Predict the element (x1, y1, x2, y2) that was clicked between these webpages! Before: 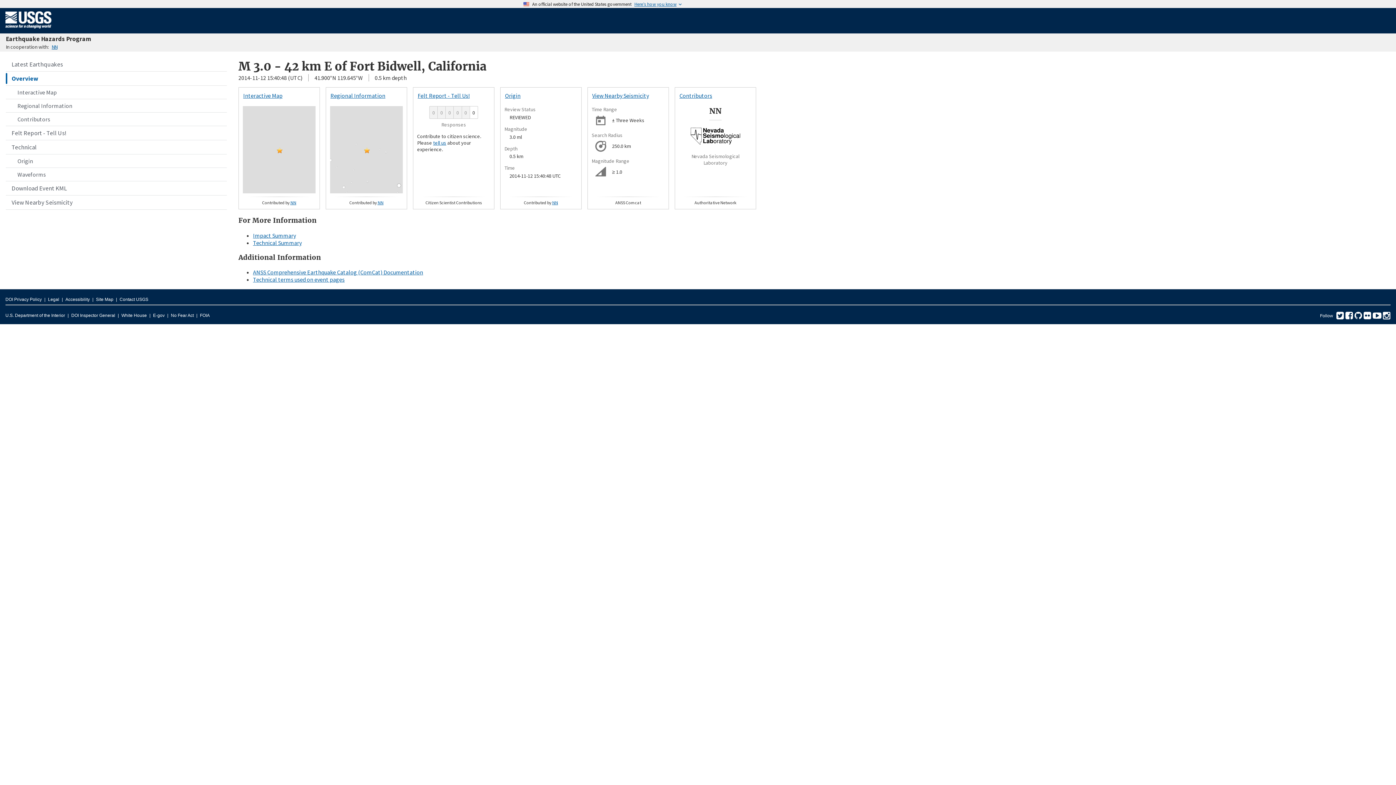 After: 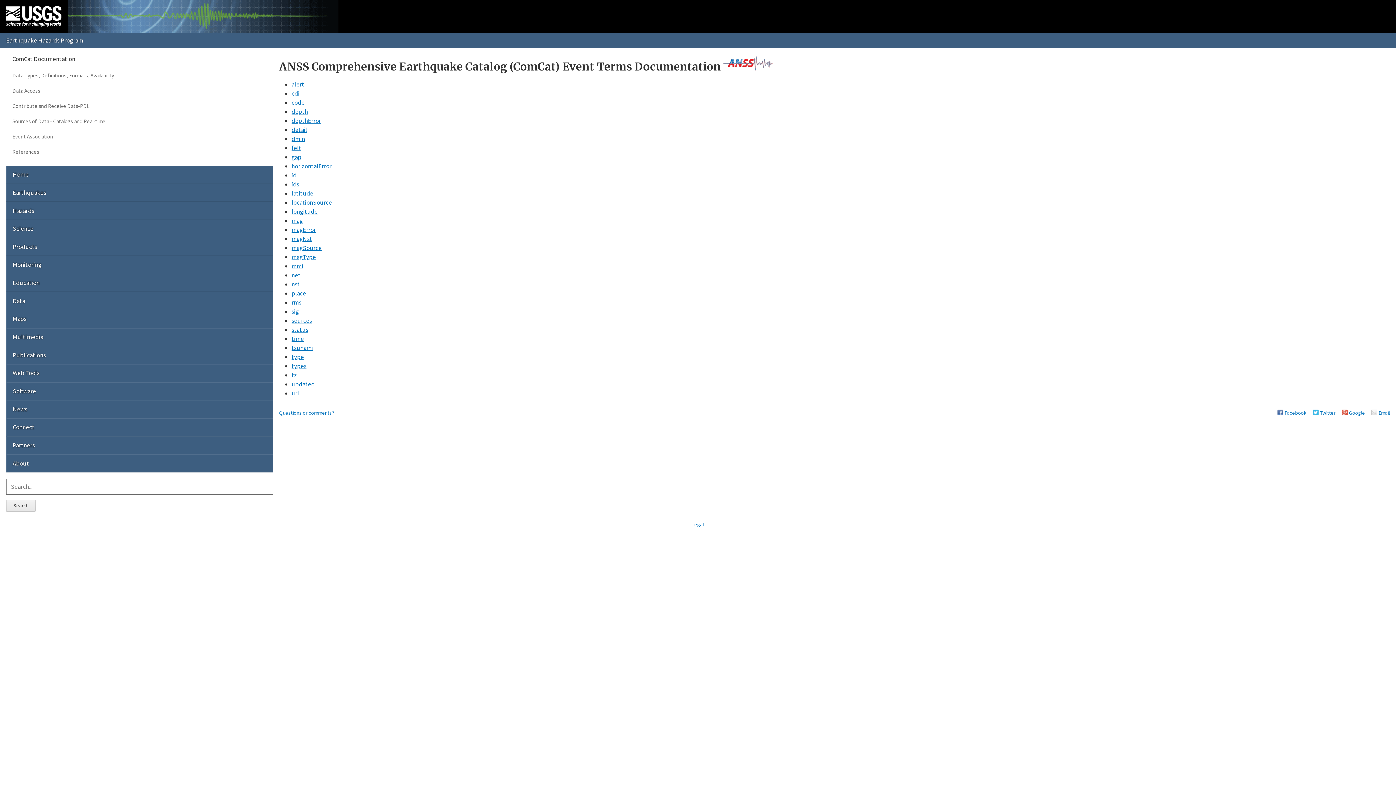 Action: label: Technical terms used on event pages bbox: (253, 276, 344, 283)